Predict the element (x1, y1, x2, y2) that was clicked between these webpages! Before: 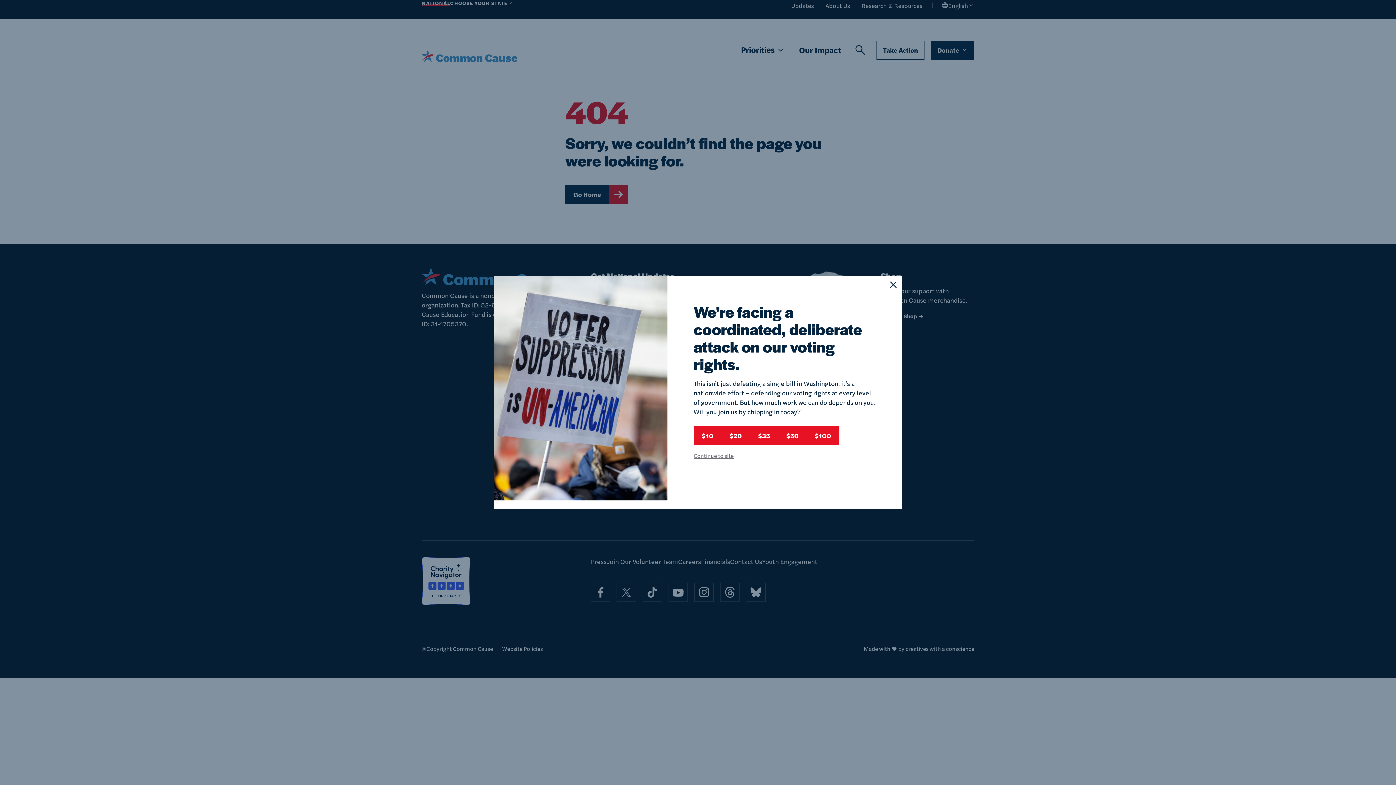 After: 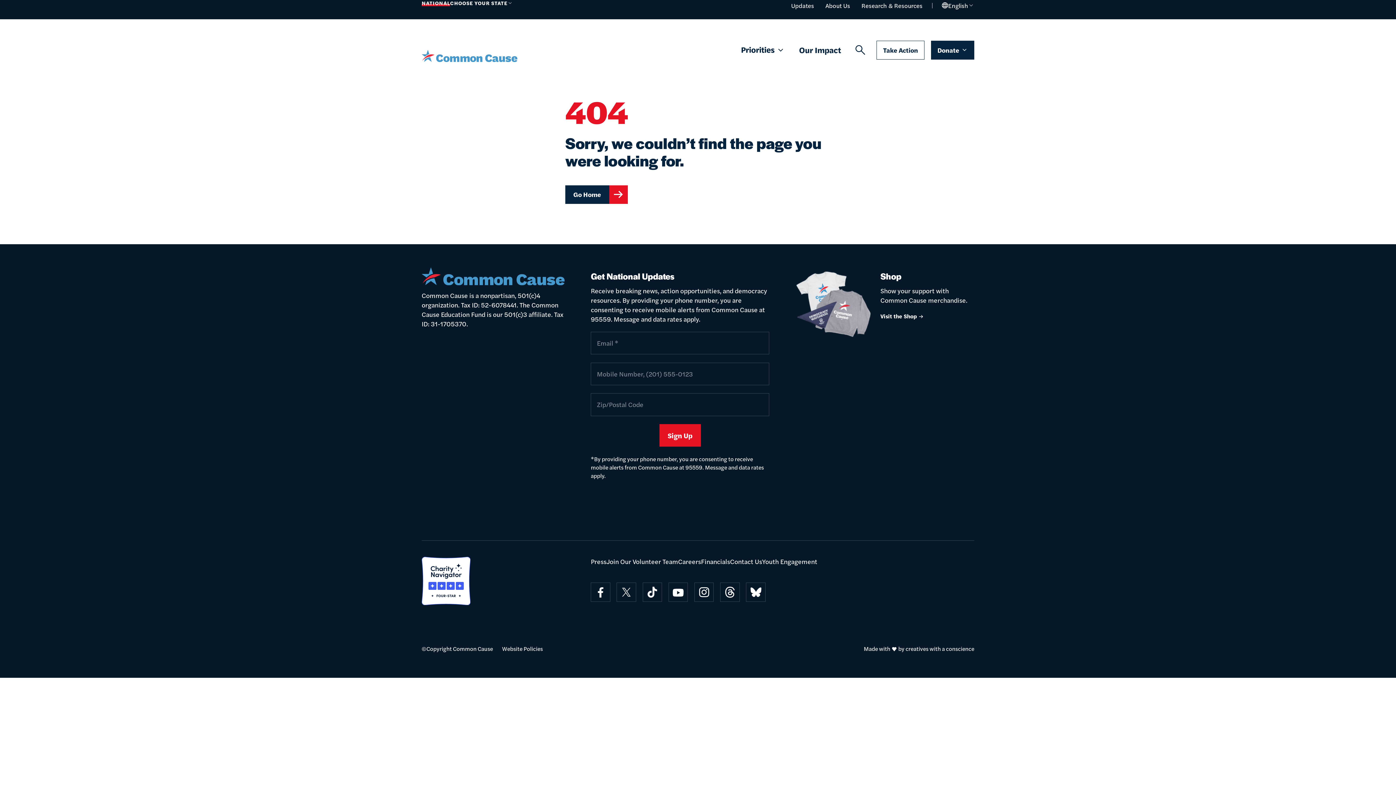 Action: label: Continue to site bbox: (693, 451, 733, 460)